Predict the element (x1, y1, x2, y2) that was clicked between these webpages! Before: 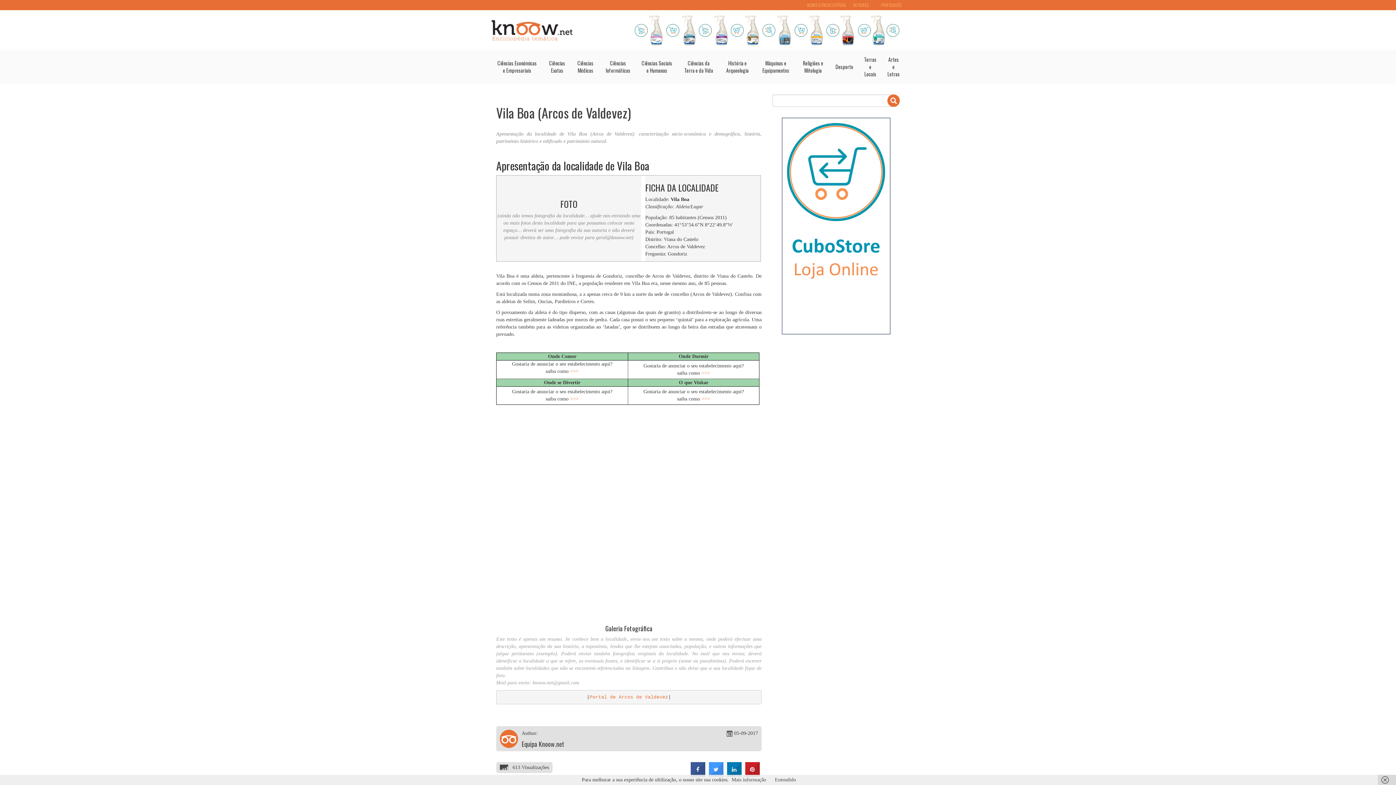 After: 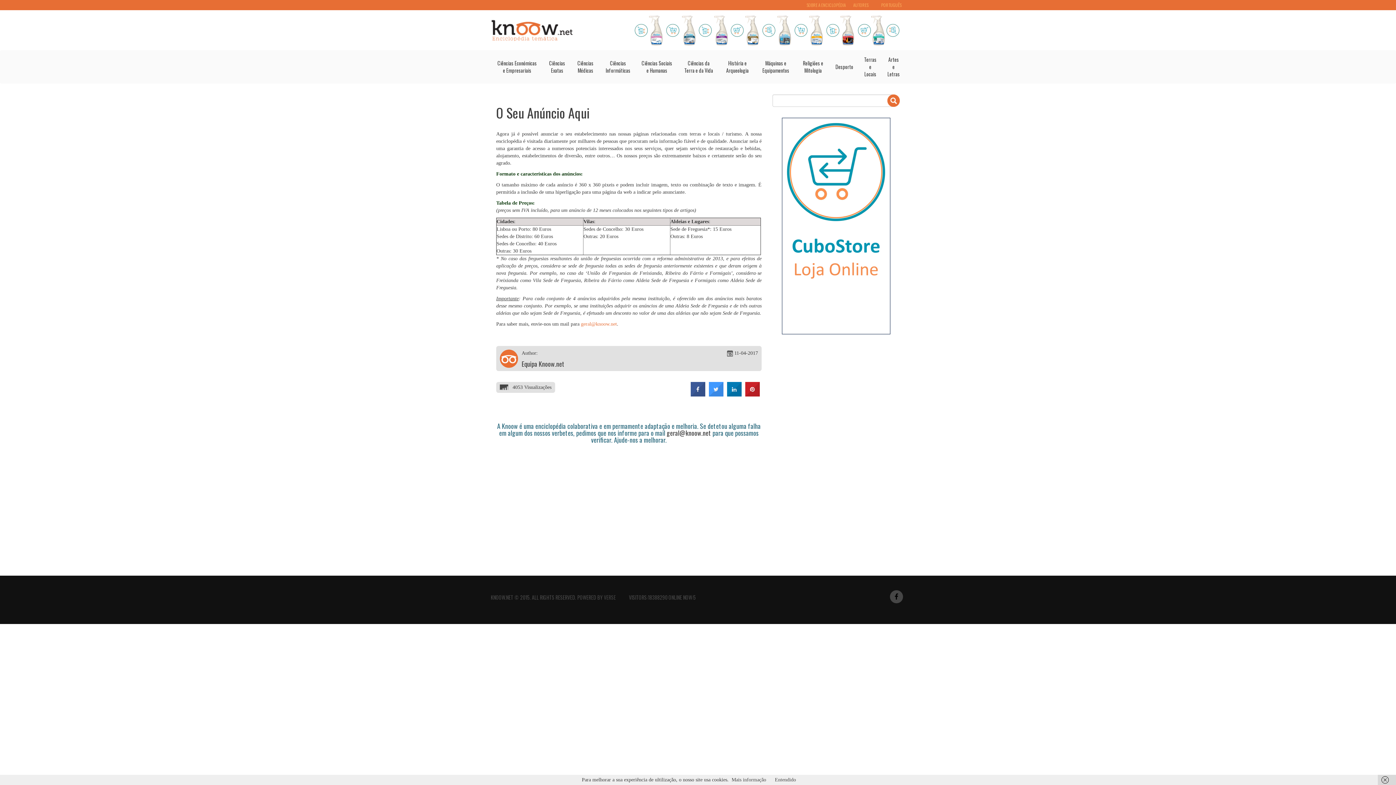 Action: bbox: (570, 368, 578, 374) label: >>>